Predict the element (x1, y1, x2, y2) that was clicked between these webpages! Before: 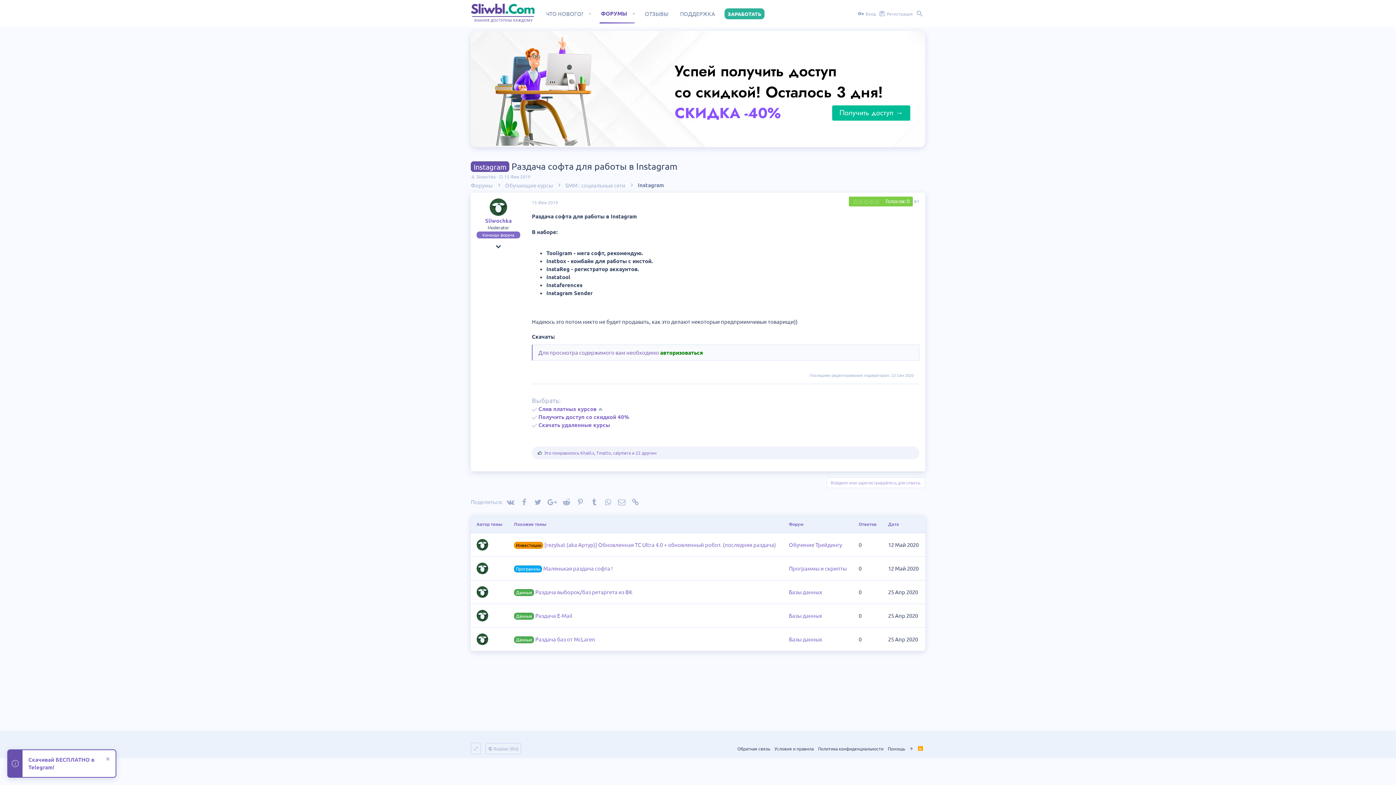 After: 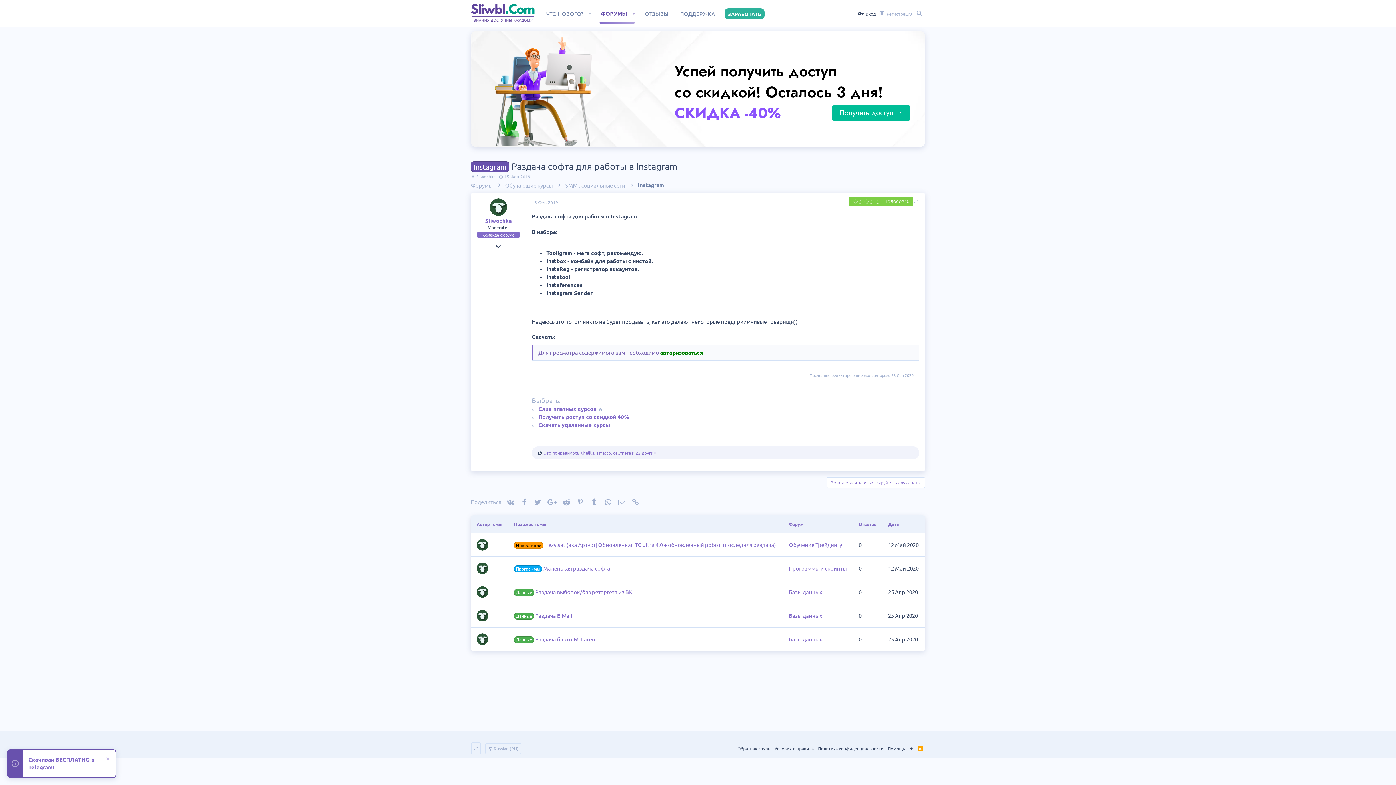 Action: bbox: (856, 8, 877, 18) label: Вход